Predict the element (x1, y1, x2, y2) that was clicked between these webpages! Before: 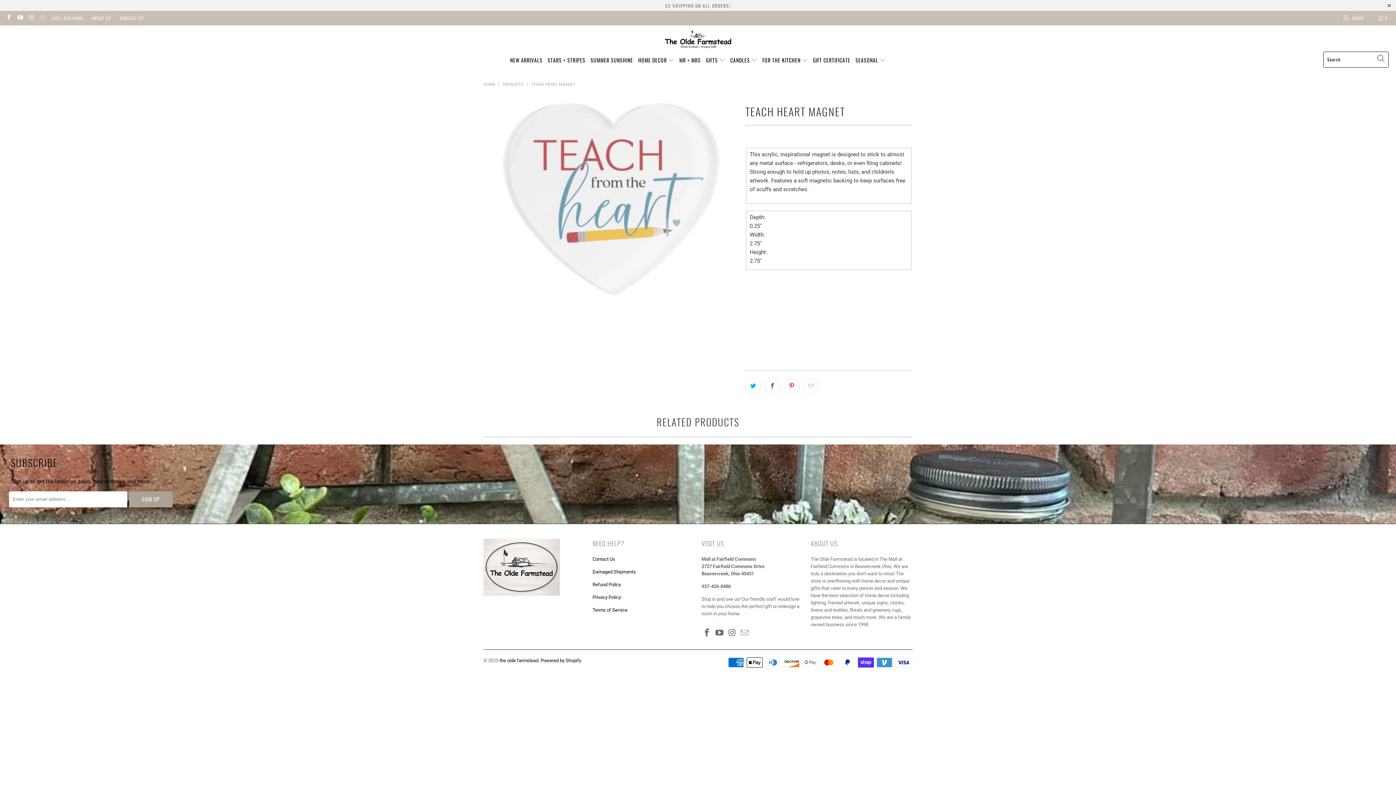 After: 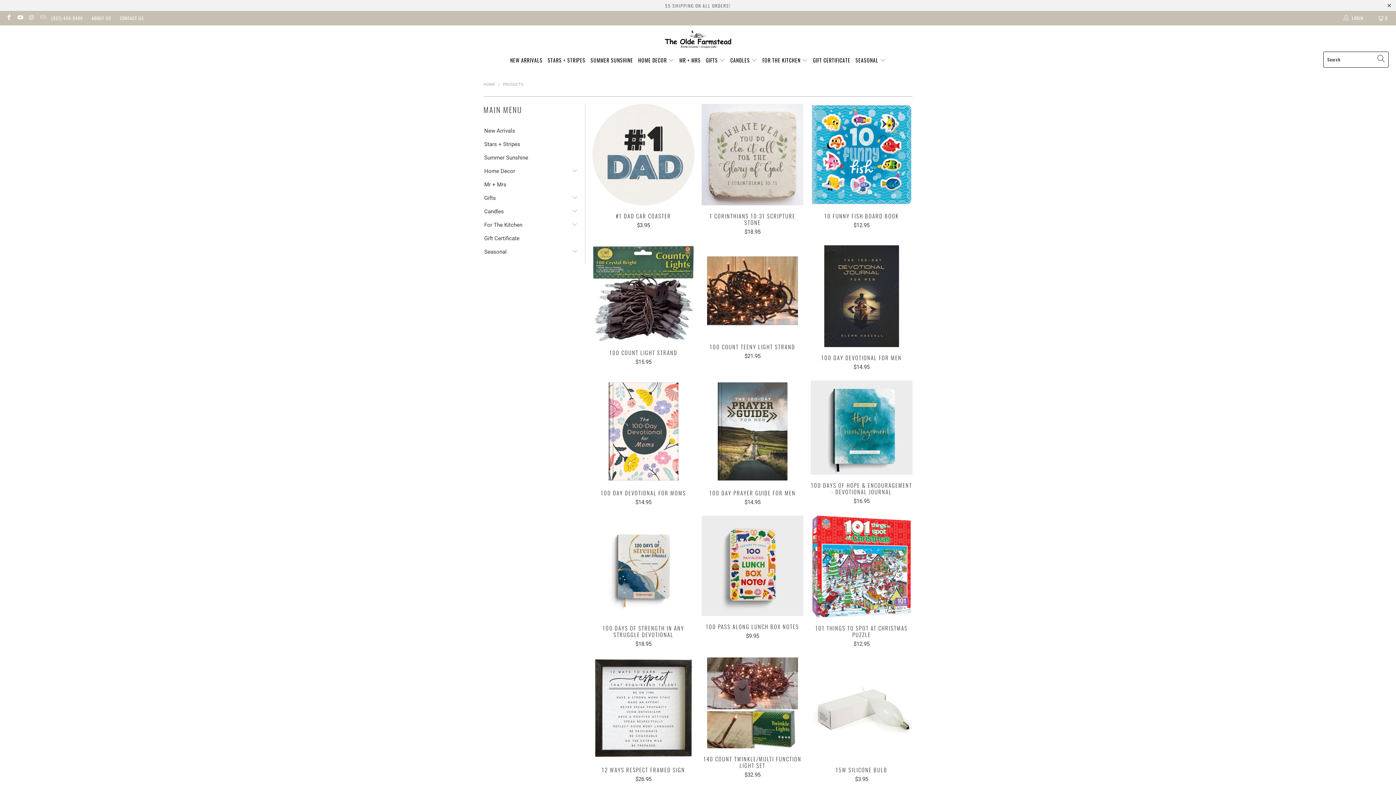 Action: bbox: (502, 82, 523, 86) label: PRODUCTS